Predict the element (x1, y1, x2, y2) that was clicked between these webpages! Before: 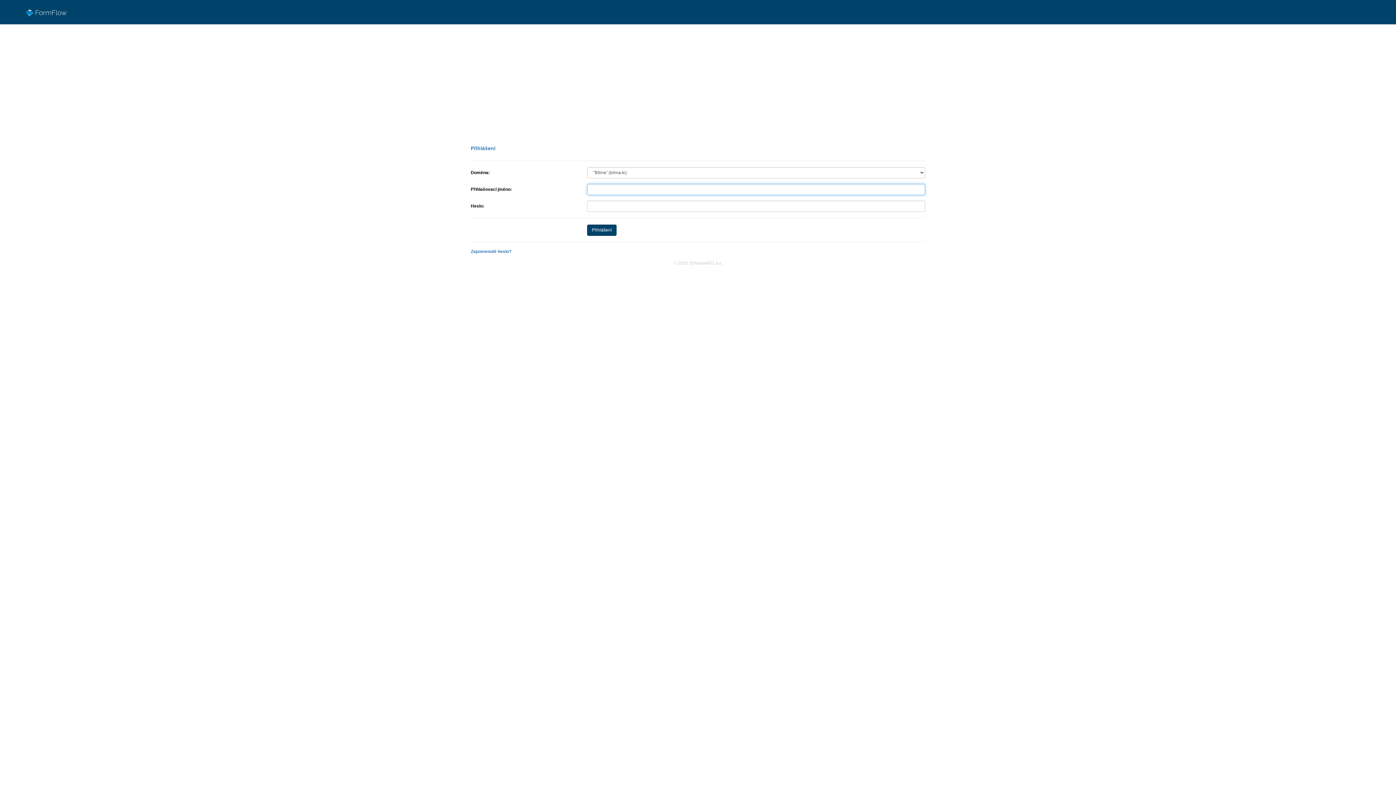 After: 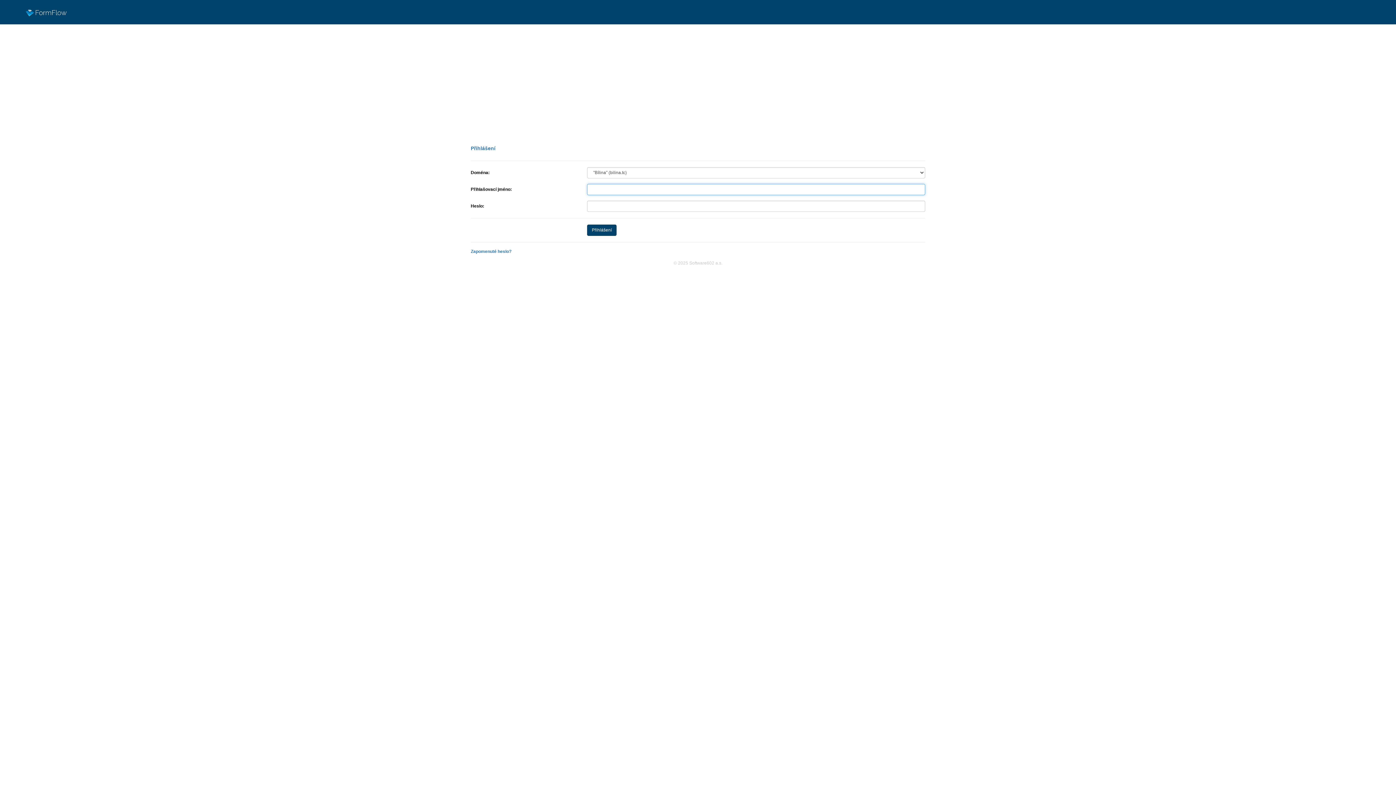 Action: bbox: (18, 9, 66, 16)